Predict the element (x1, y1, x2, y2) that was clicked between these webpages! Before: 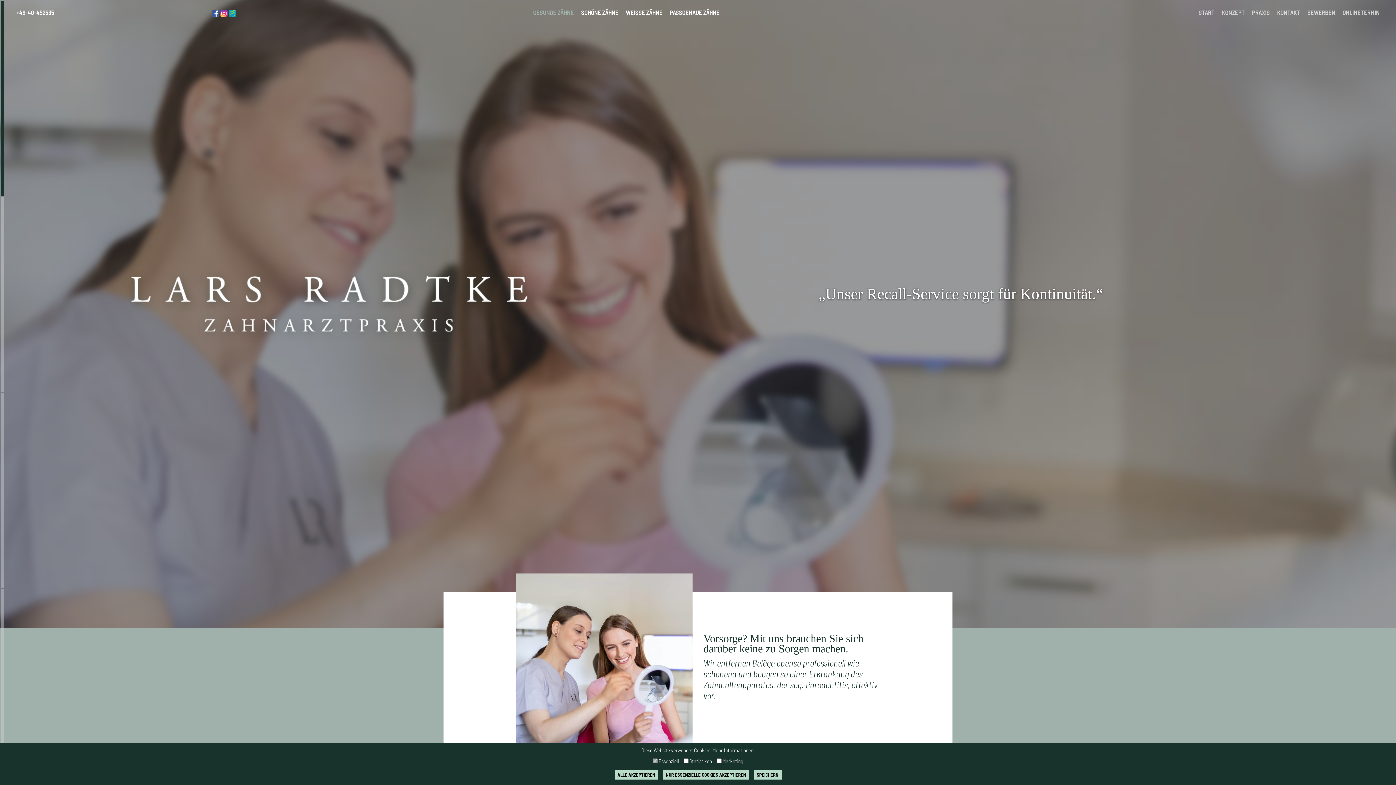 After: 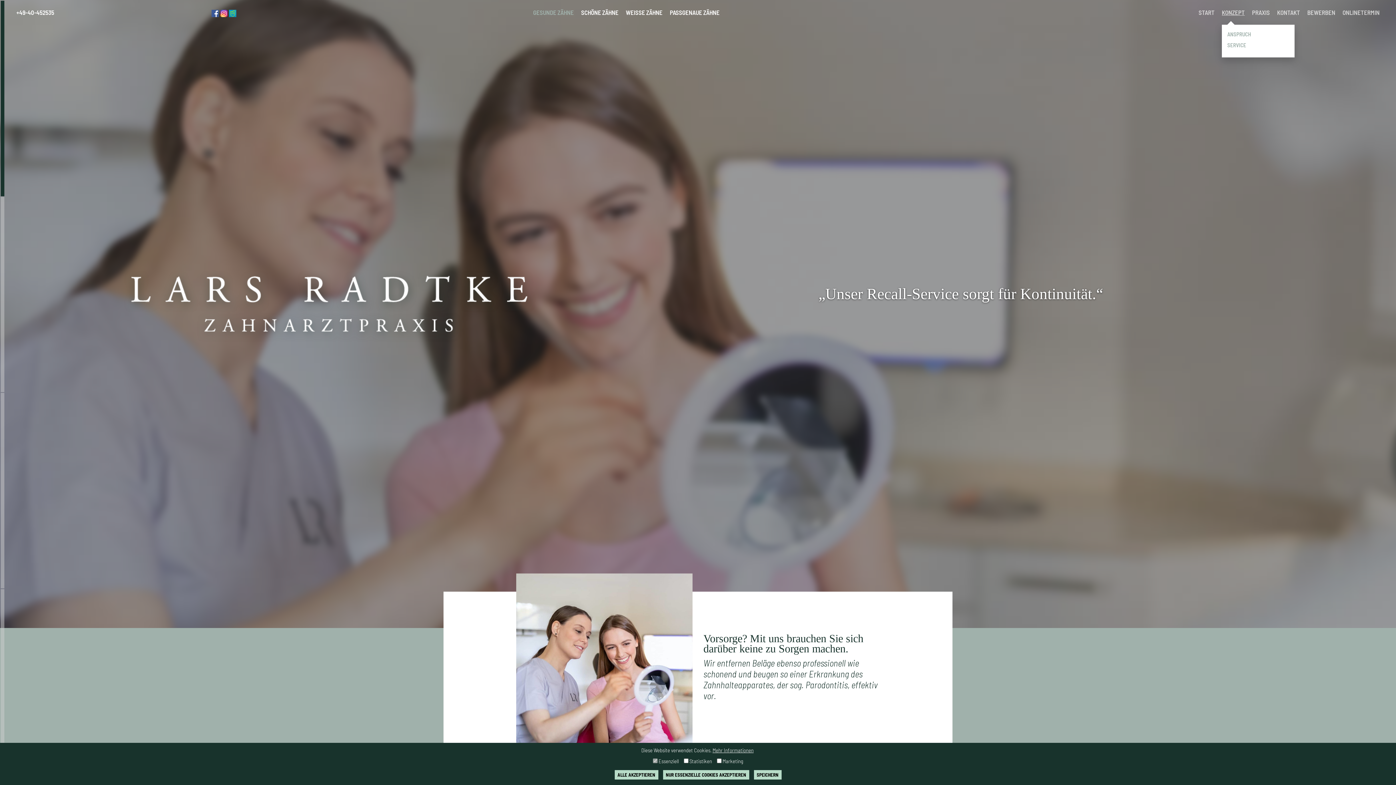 Action: label: KONZEPT bbox: (1222, 8, 1245, 16)